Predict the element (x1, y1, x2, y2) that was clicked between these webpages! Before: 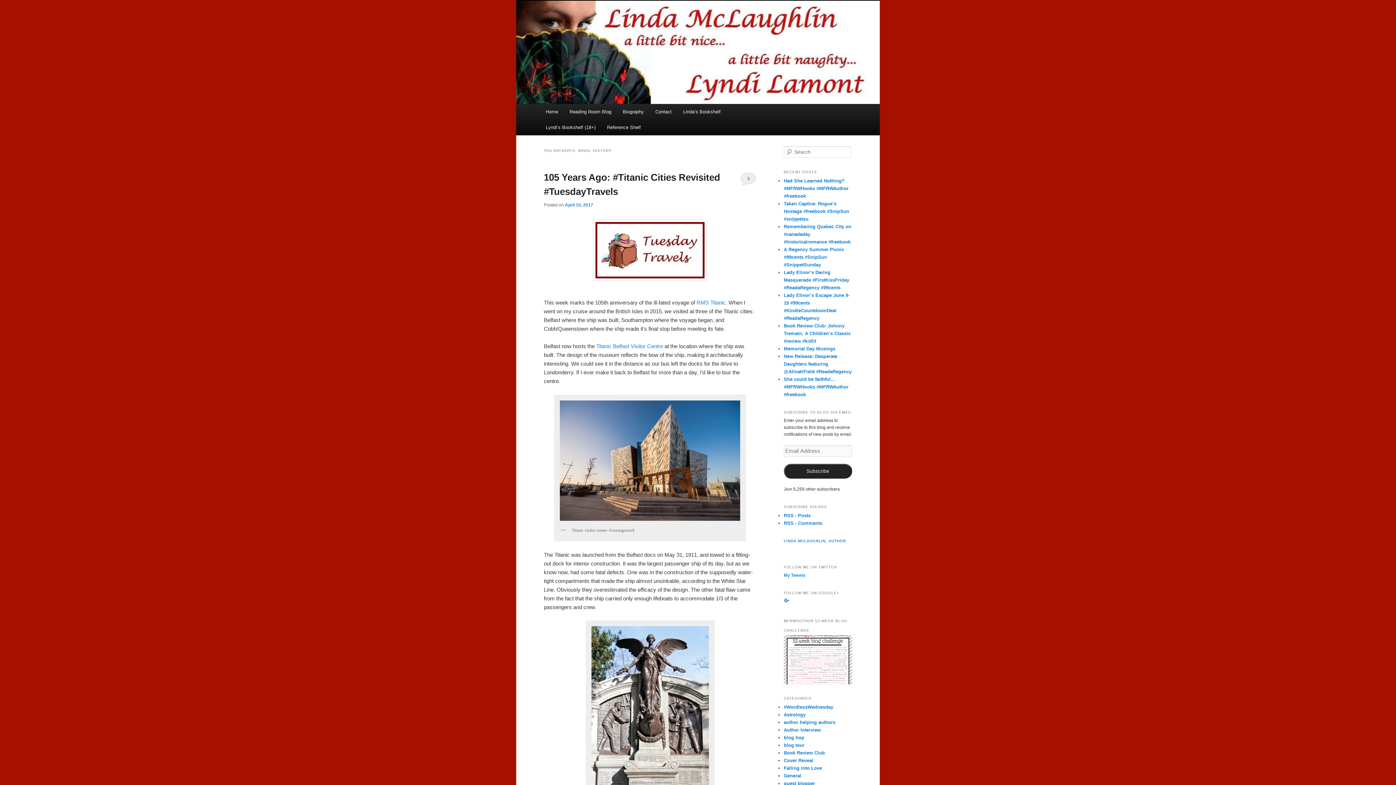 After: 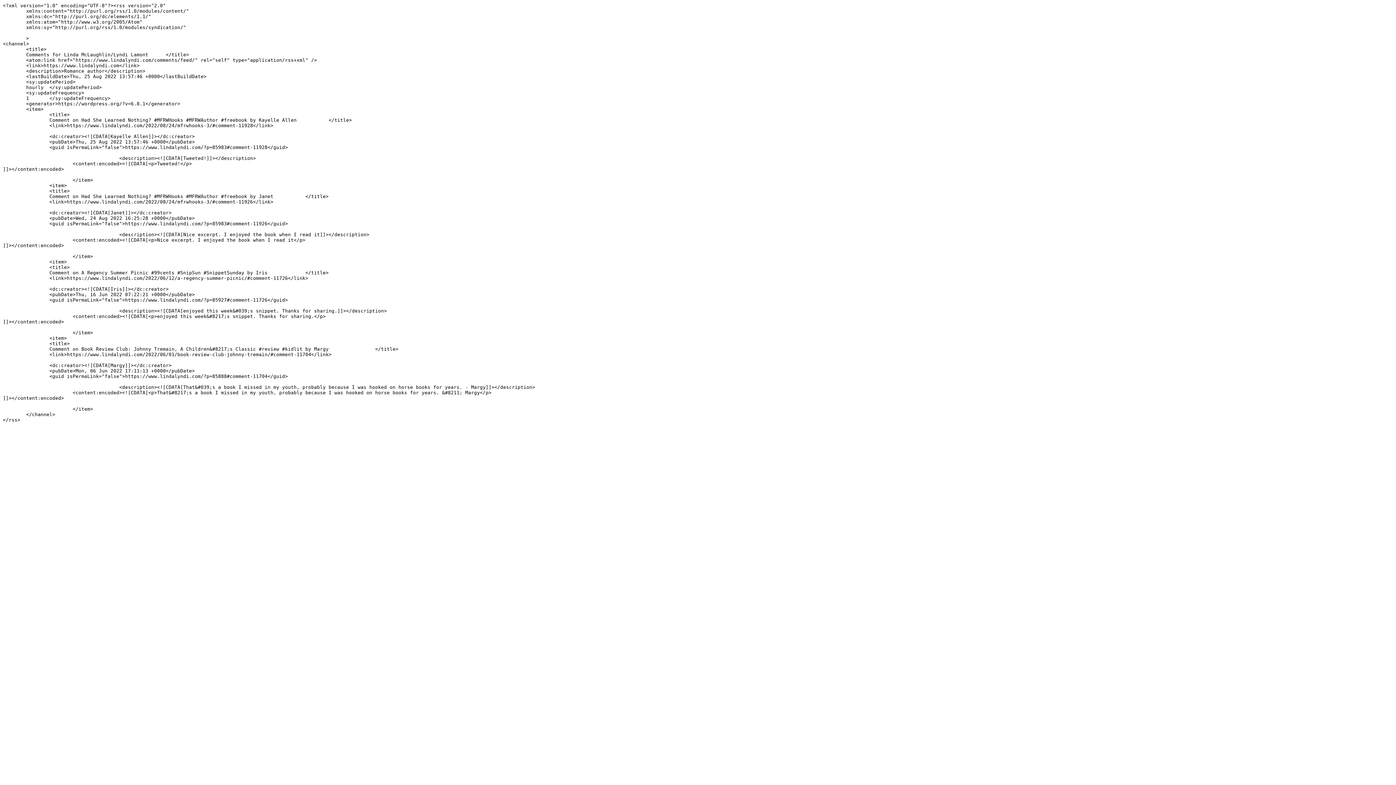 Action: bbox: (784, 520, 822, 526) label: RSS - Comments